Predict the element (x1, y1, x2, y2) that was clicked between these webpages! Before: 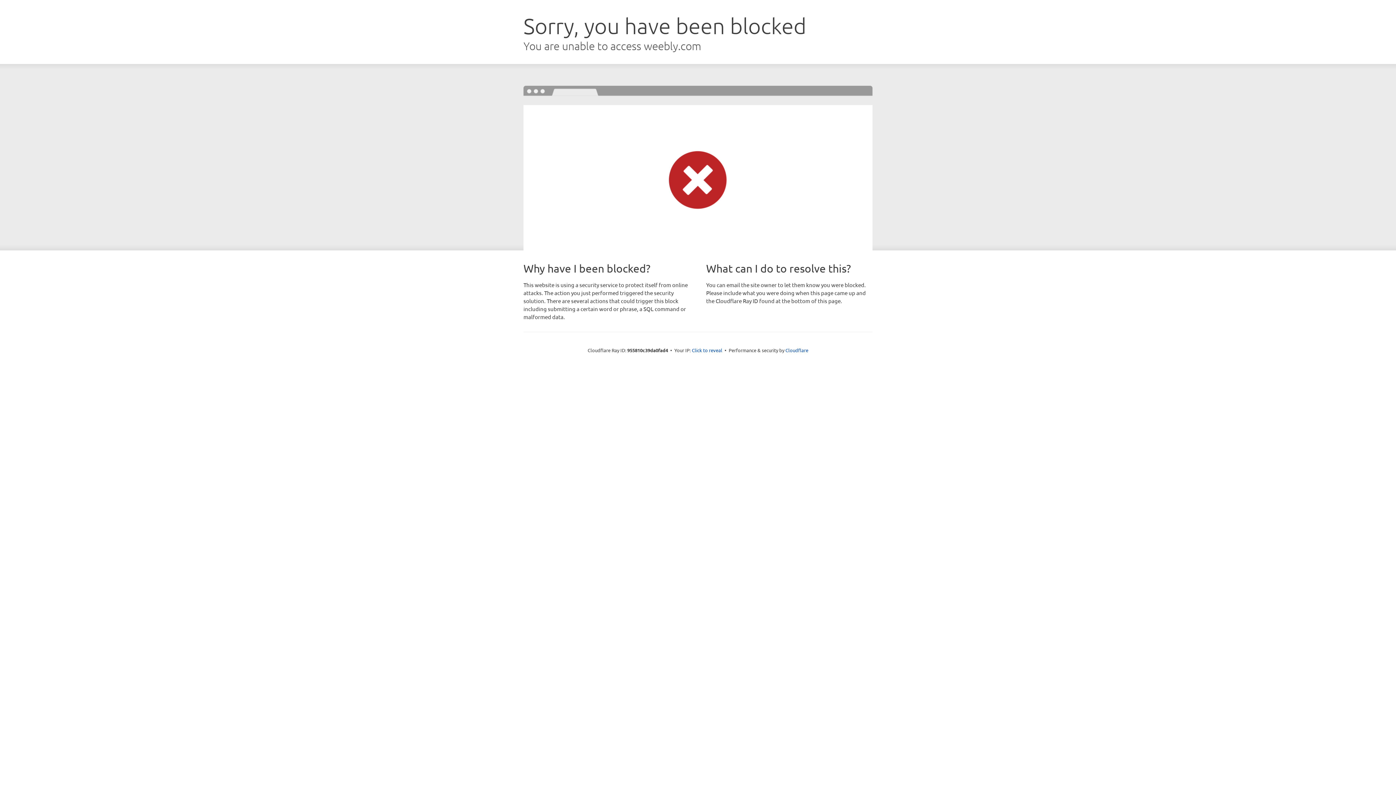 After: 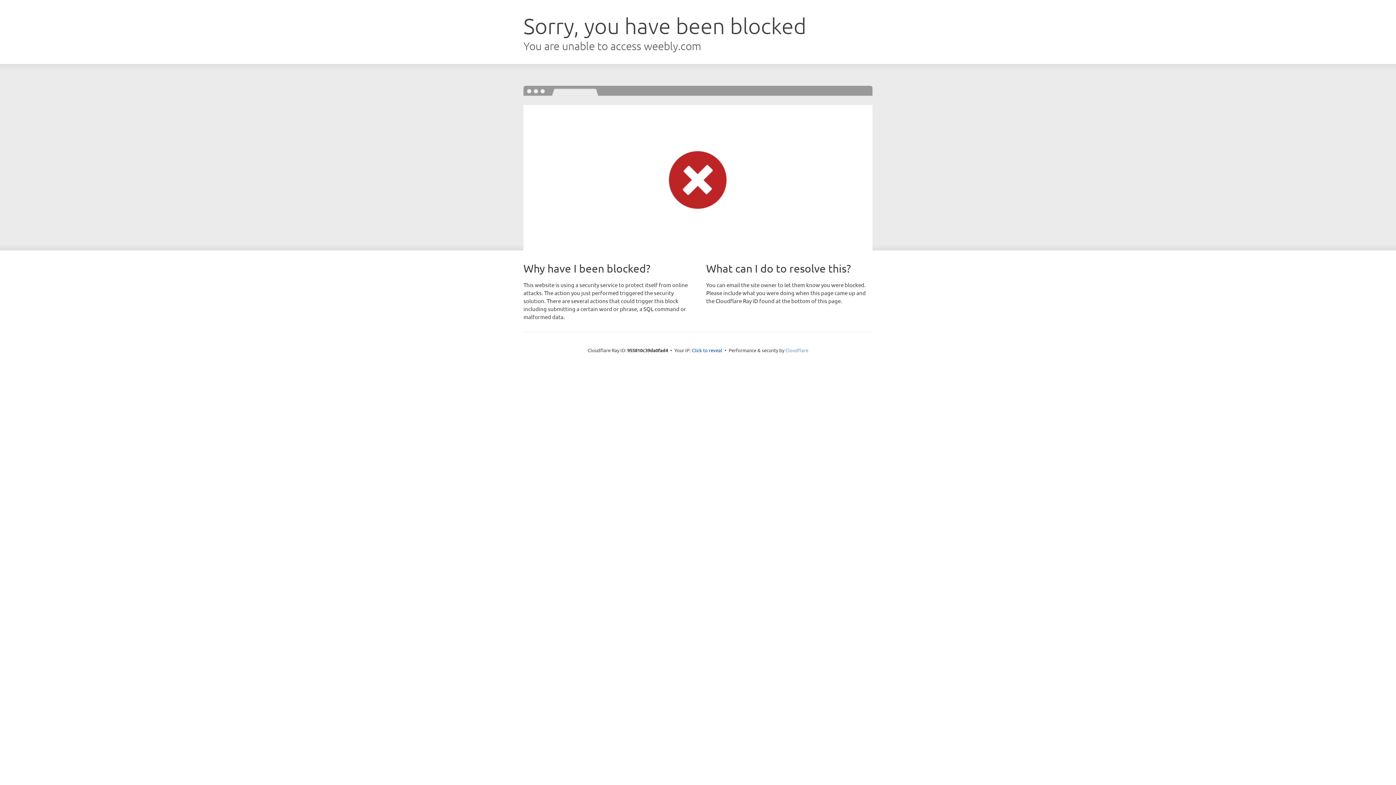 Action: bbox: (785, 347, 808, 353) label: Cloudflare